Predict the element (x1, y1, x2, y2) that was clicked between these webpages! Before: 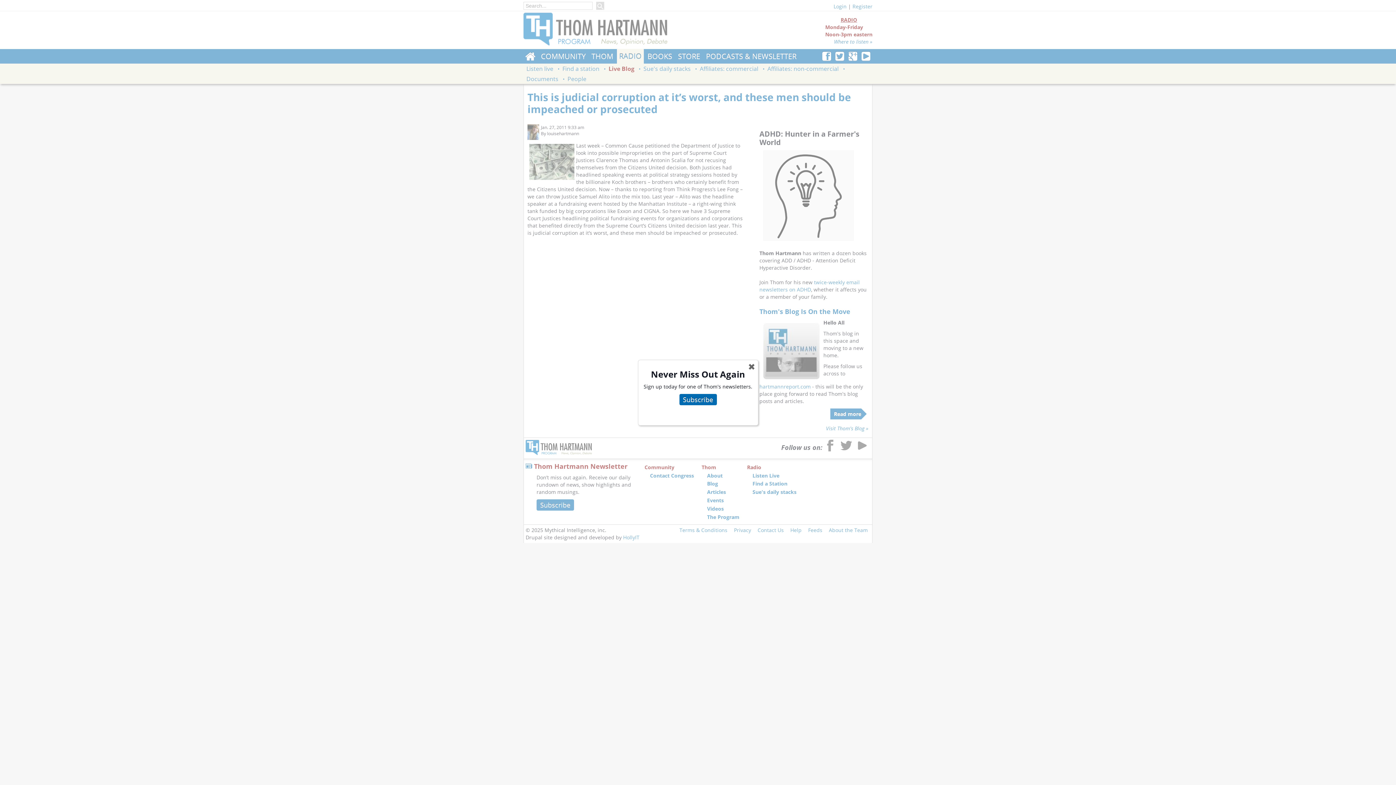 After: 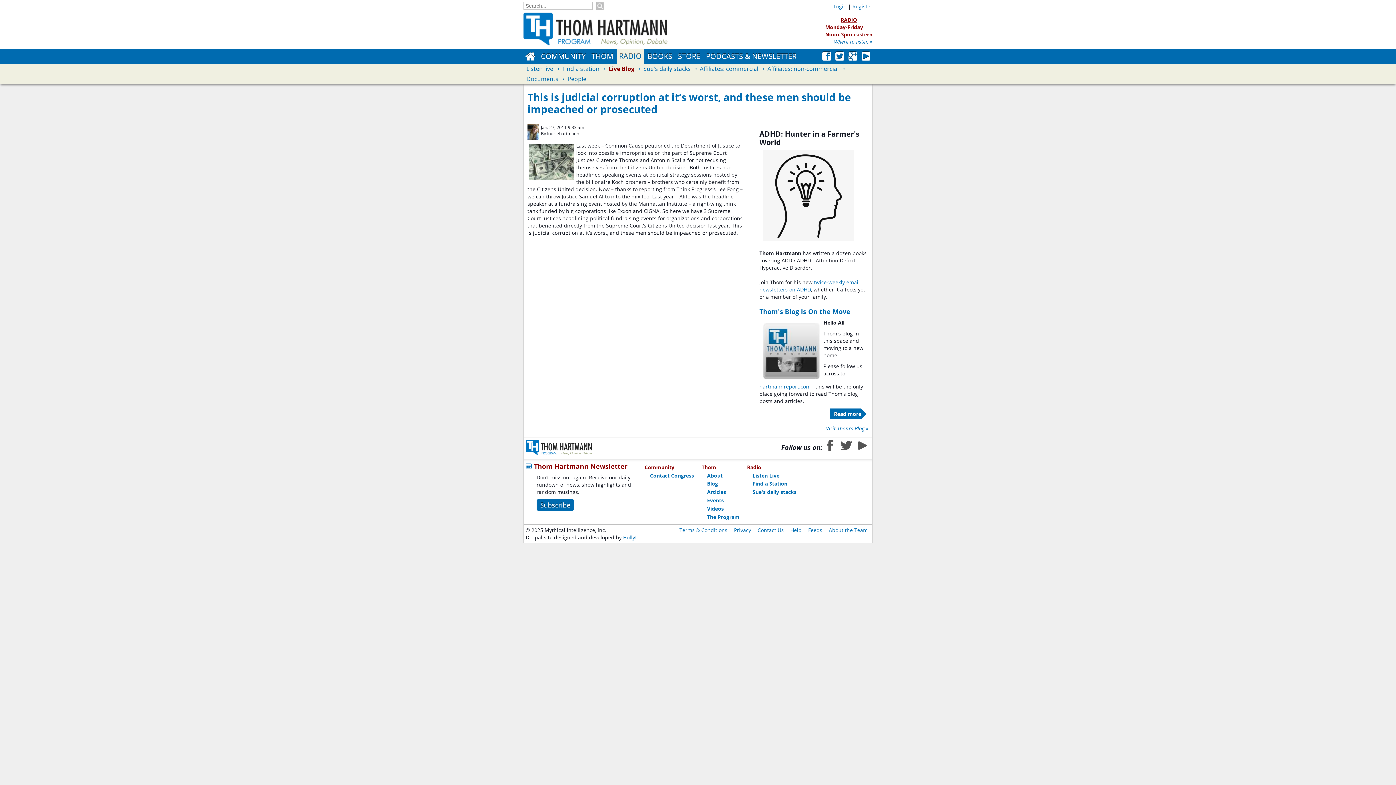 Action: label: ✖ bbox: (743, 358, 759, 375)